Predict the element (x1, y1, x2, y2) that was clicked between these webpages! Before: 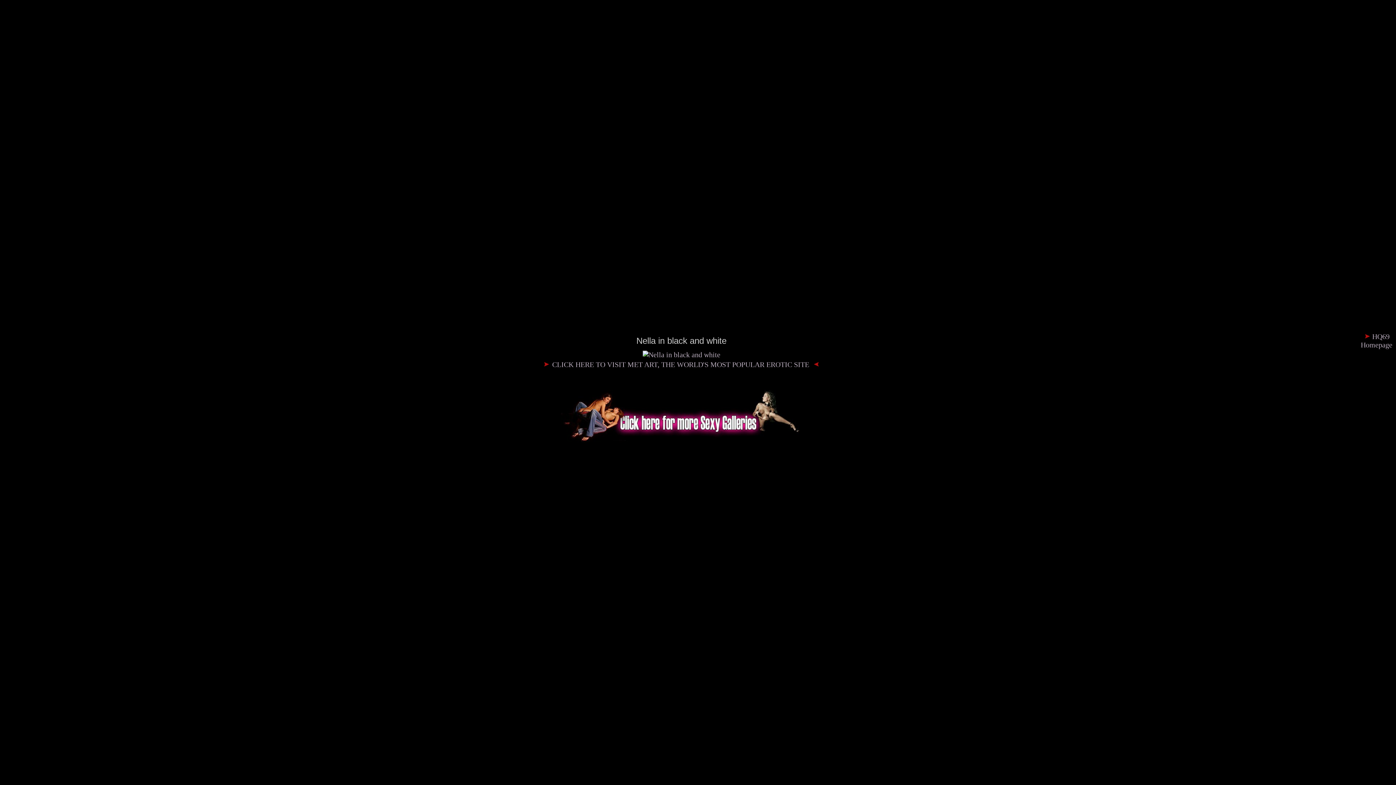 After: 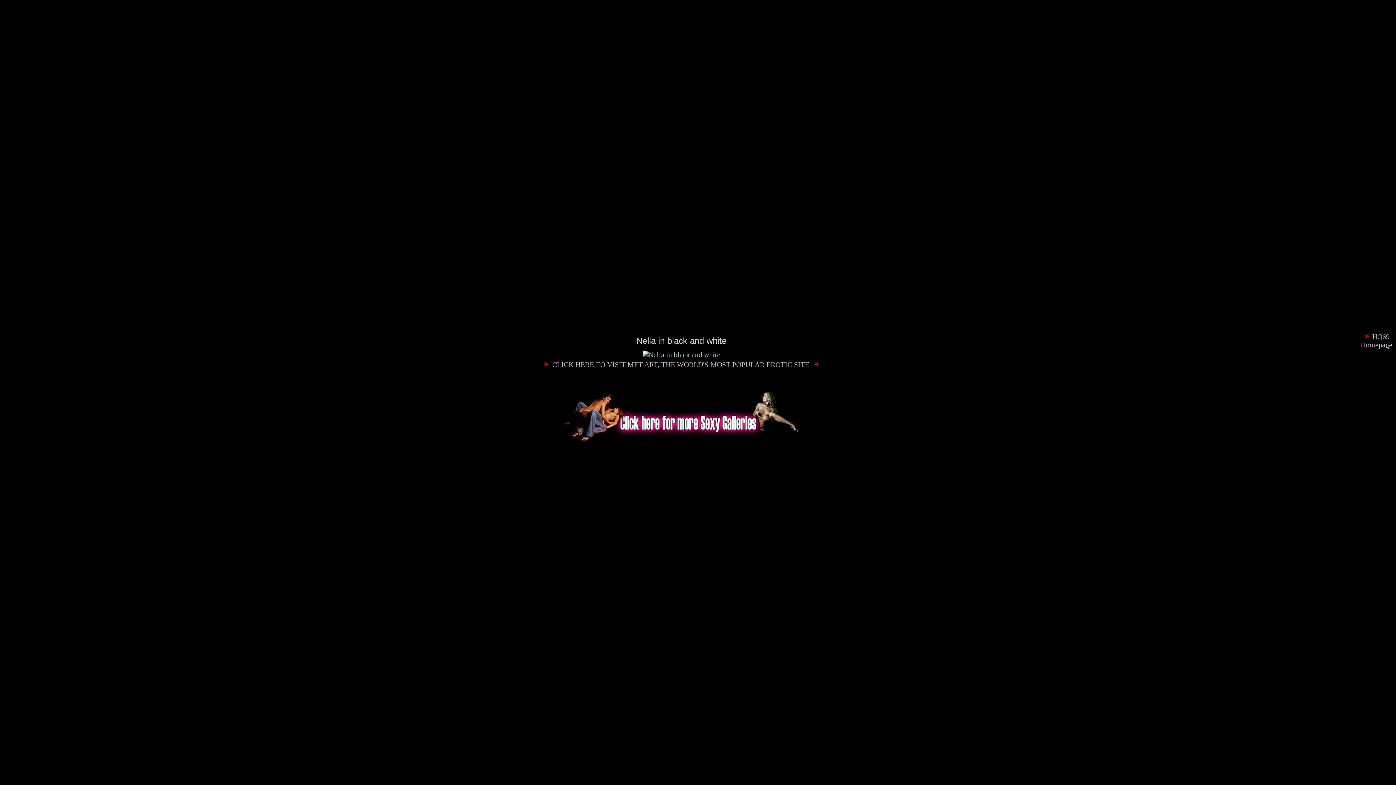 Action: bbox: (642, 350, 720, 358)